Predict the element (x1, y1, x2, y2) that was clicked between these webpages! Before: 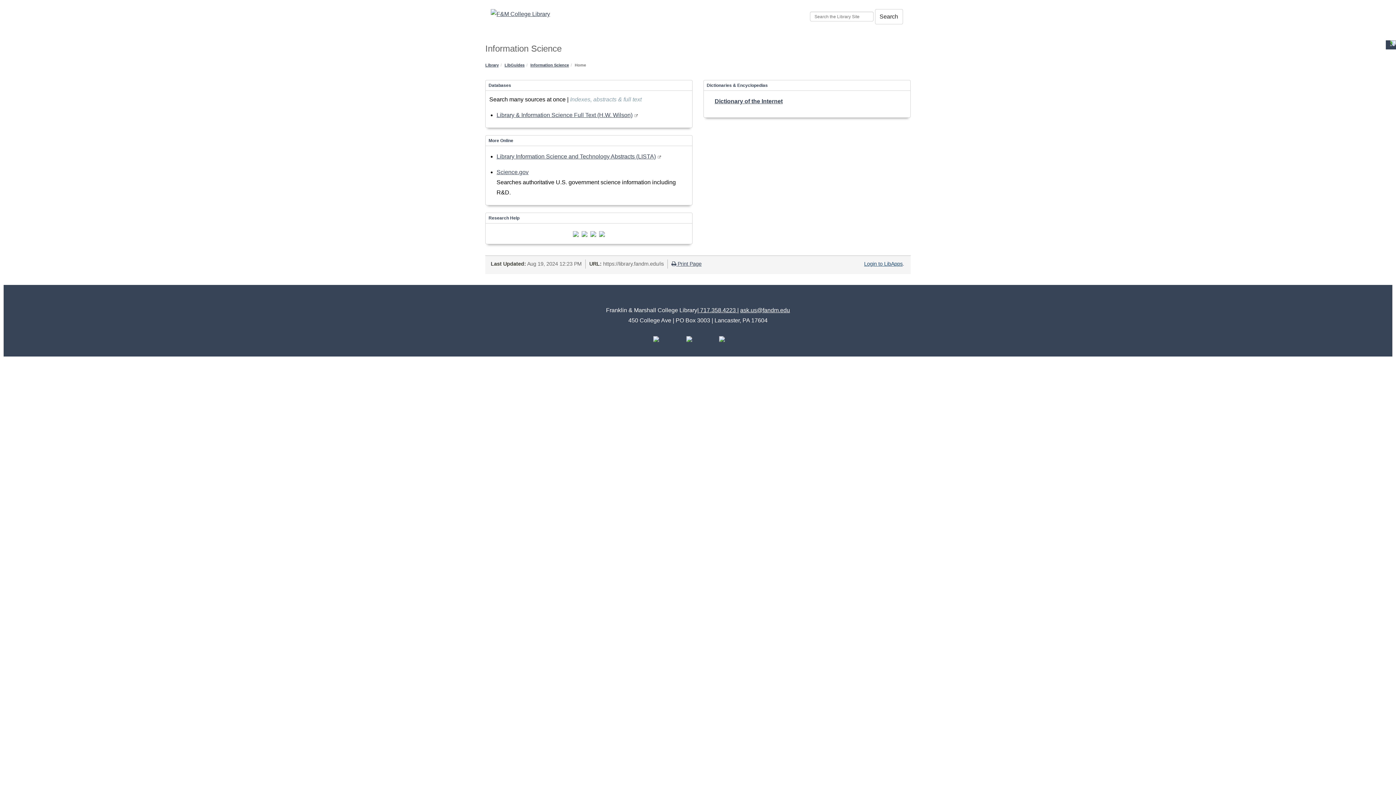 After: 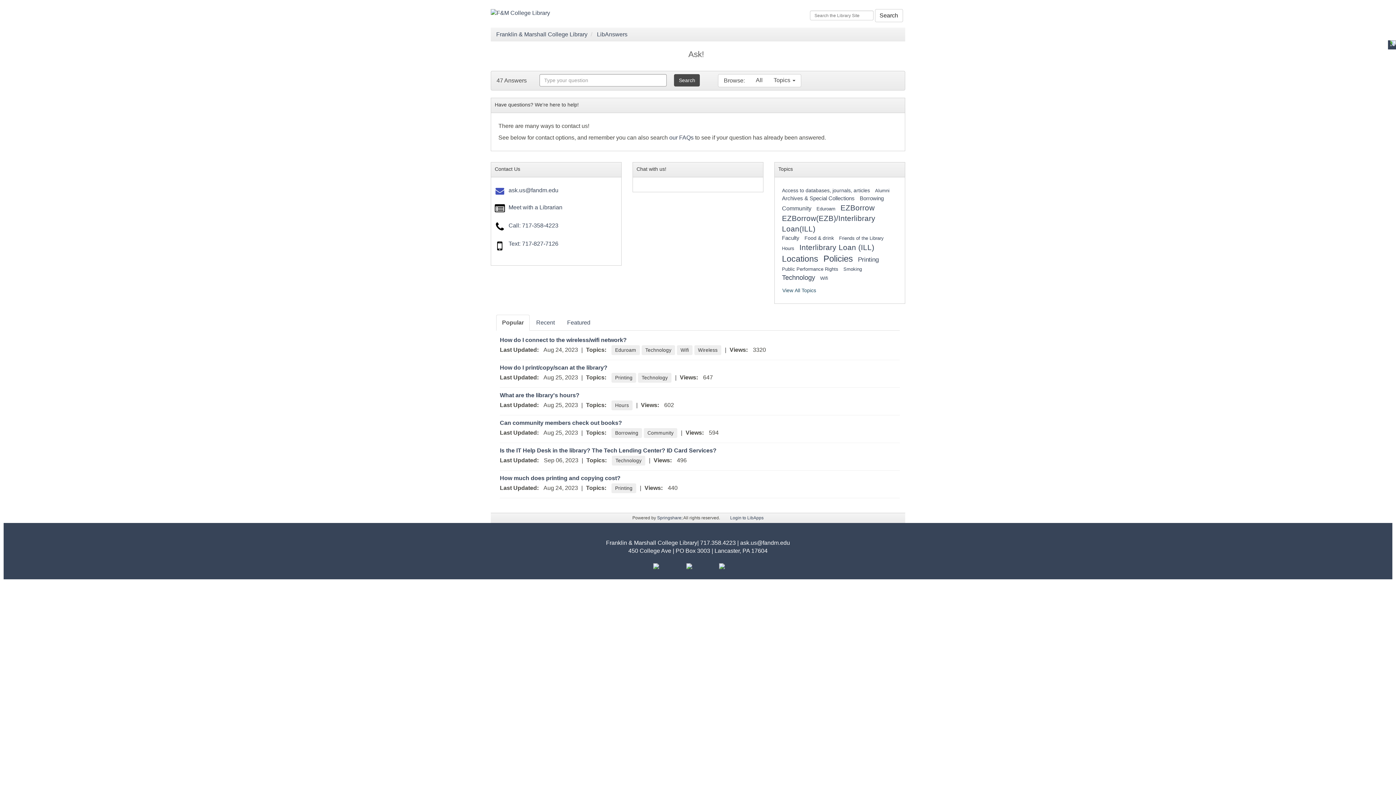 Action: bbox: (590, 230, 596, 236)